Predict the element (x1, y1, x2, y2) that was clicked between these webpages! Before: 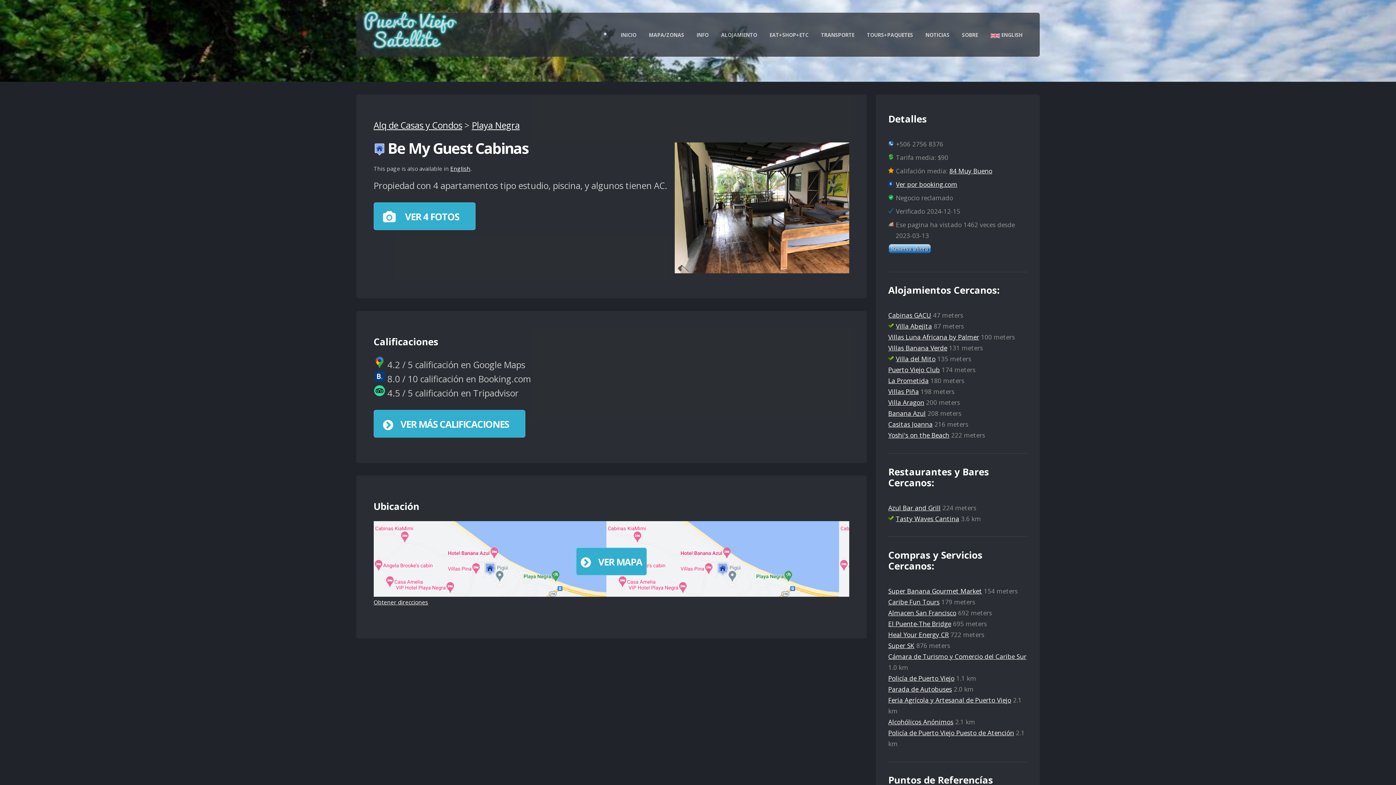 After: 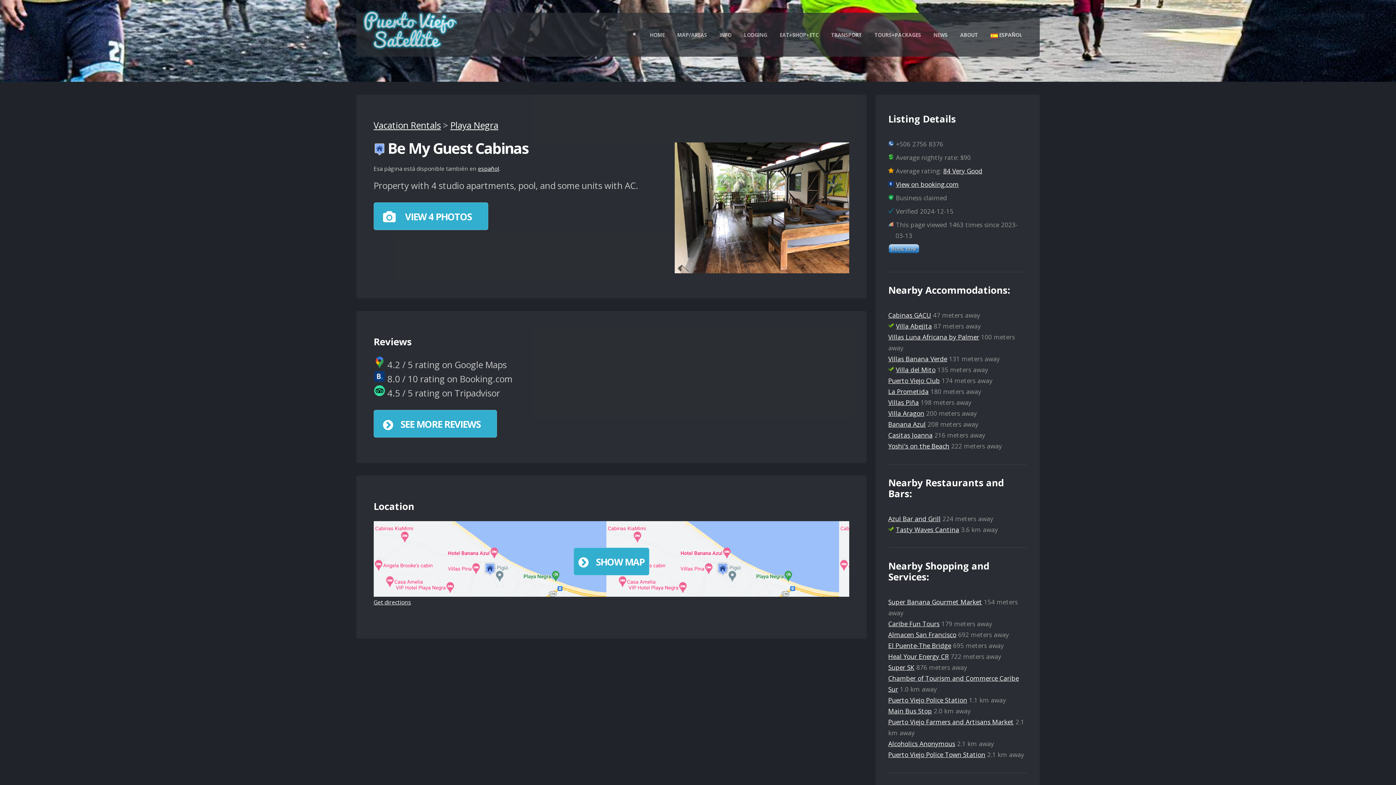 Action: bbox: (989, 28, 1024, 41) label:  ENGLISH